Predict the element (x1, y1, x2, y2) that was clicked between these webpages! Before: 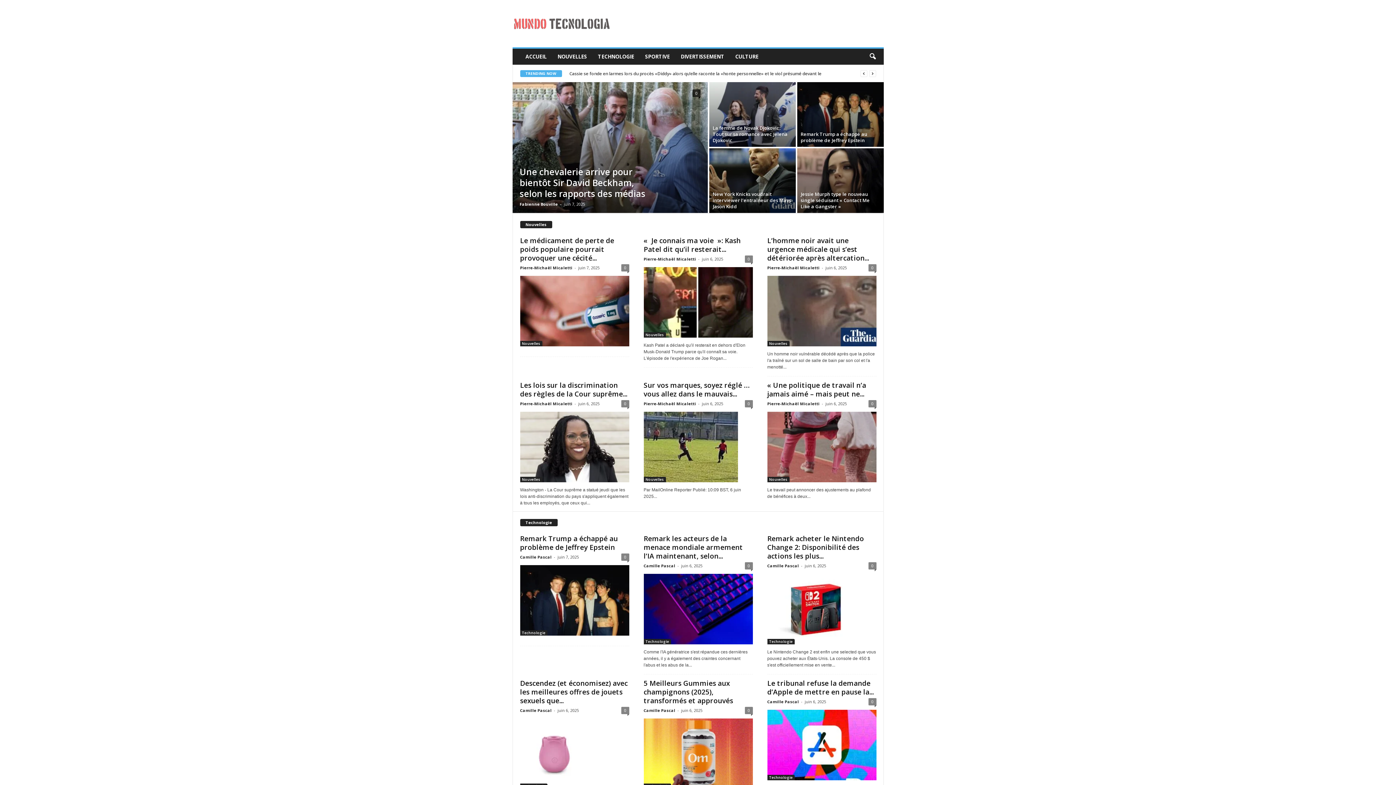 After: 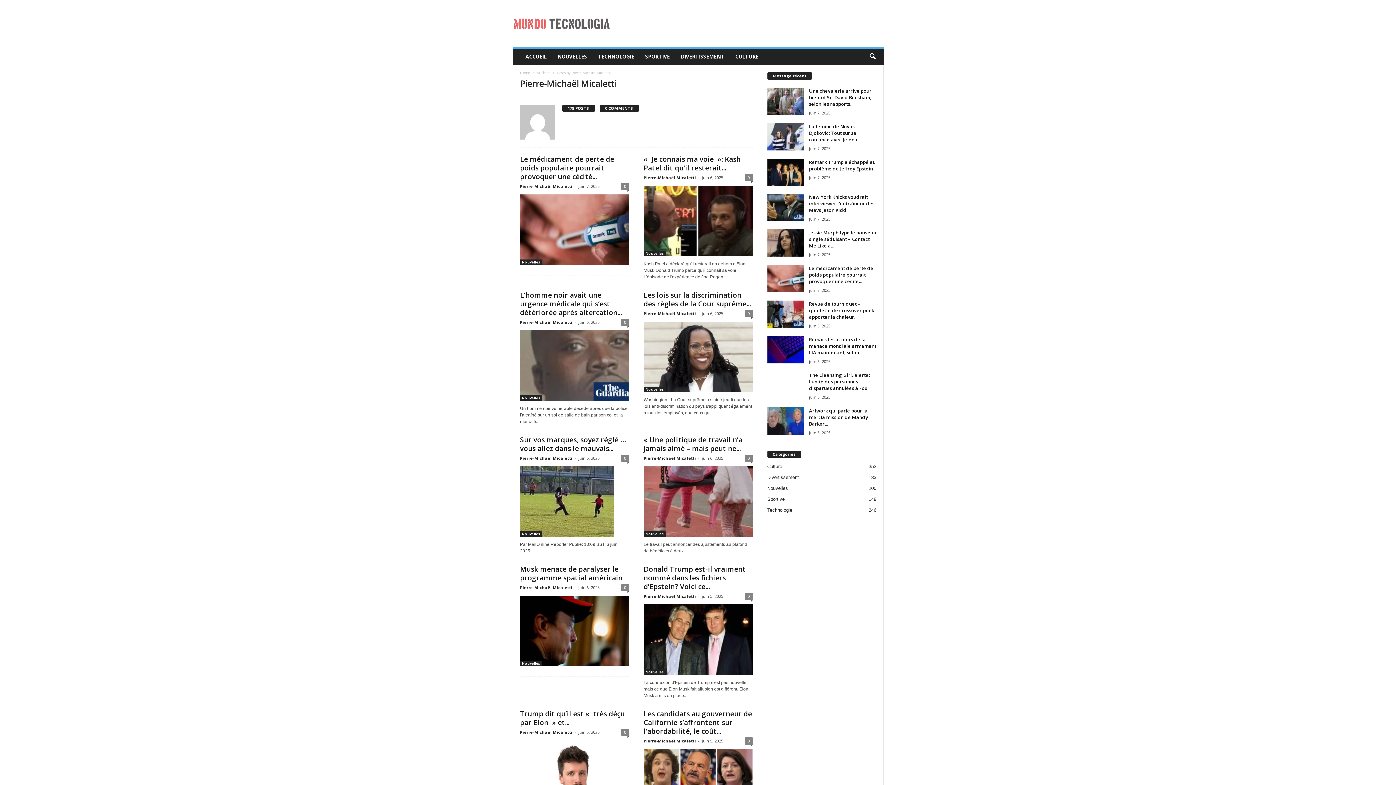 Action: bbox: (643, 401, 696, 406) label: Pierre-Michaël Micaletti